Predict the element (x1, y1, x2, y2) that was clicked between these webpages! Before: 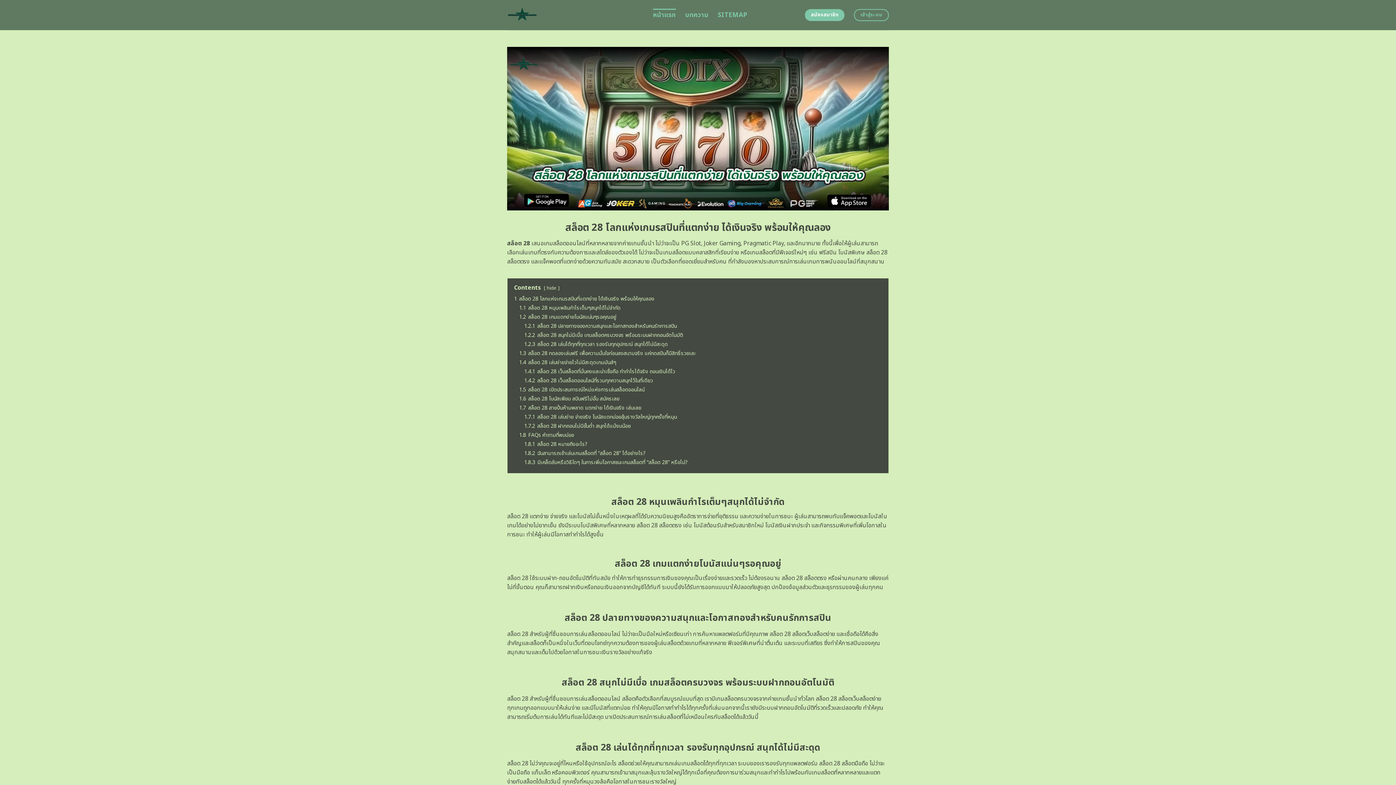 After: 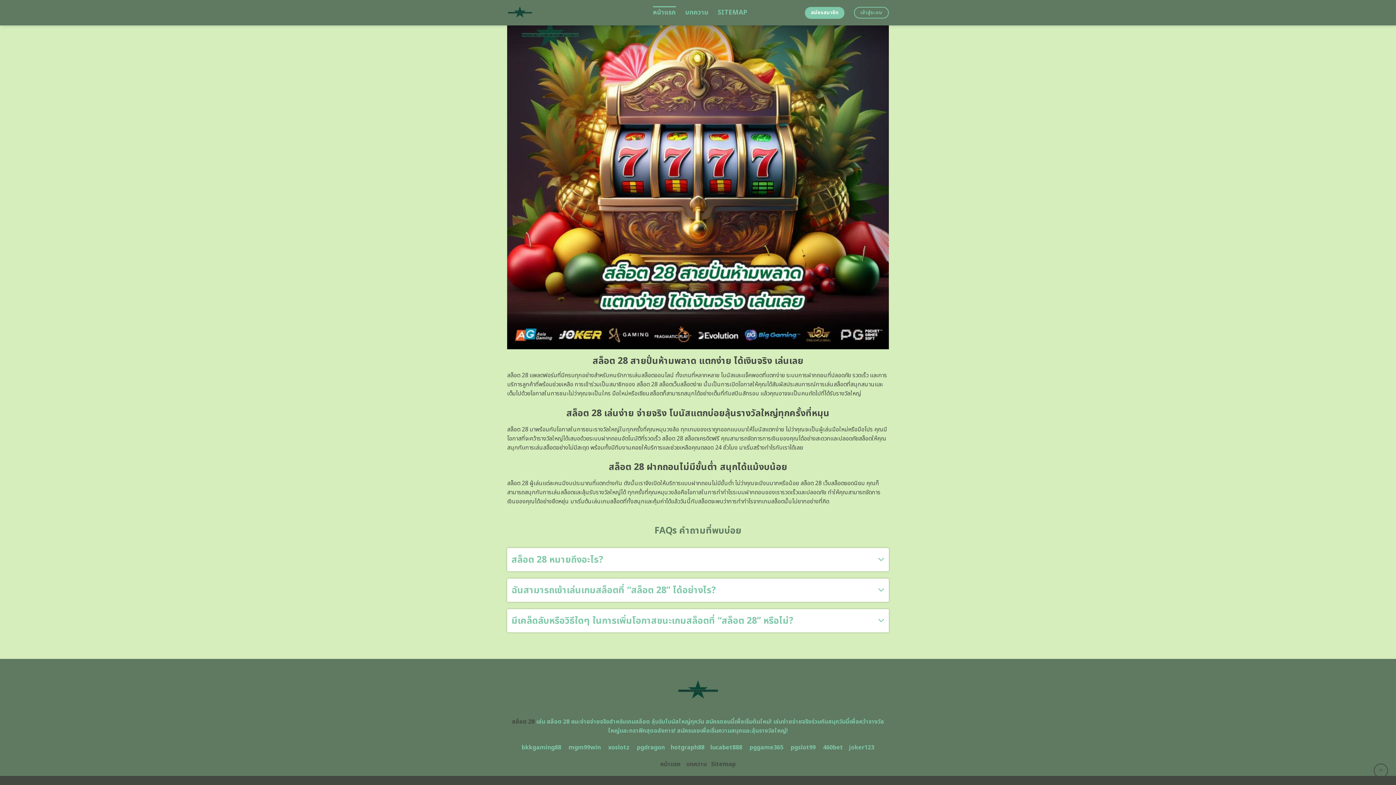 Action: label: 1.7.1 สล็อต 28 เล่นง่าย จ่ายจริง โบนัสแตกบ่อยลุ้นรางวัลใหญ่ทุกครั้งที่หมุน bbox: (524, 413, 677, 420)